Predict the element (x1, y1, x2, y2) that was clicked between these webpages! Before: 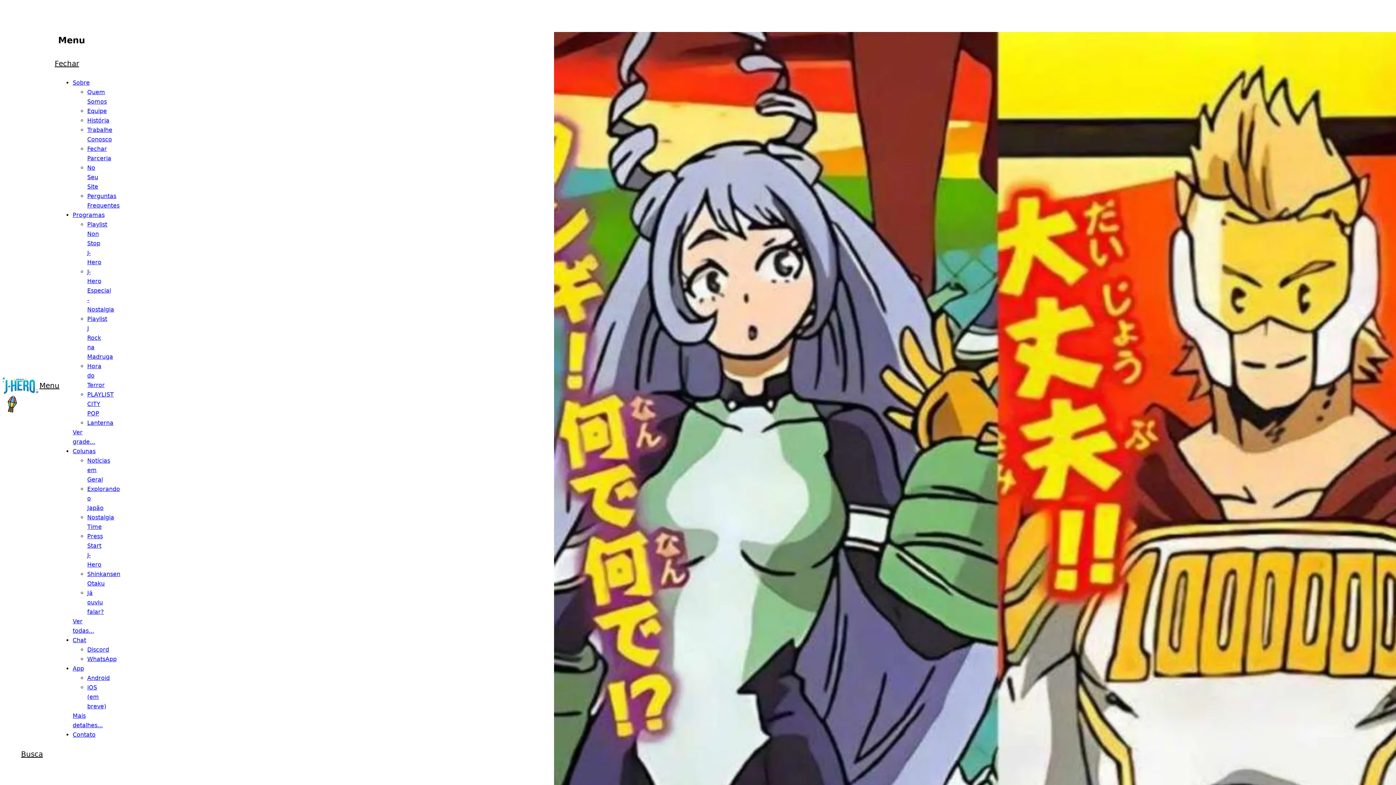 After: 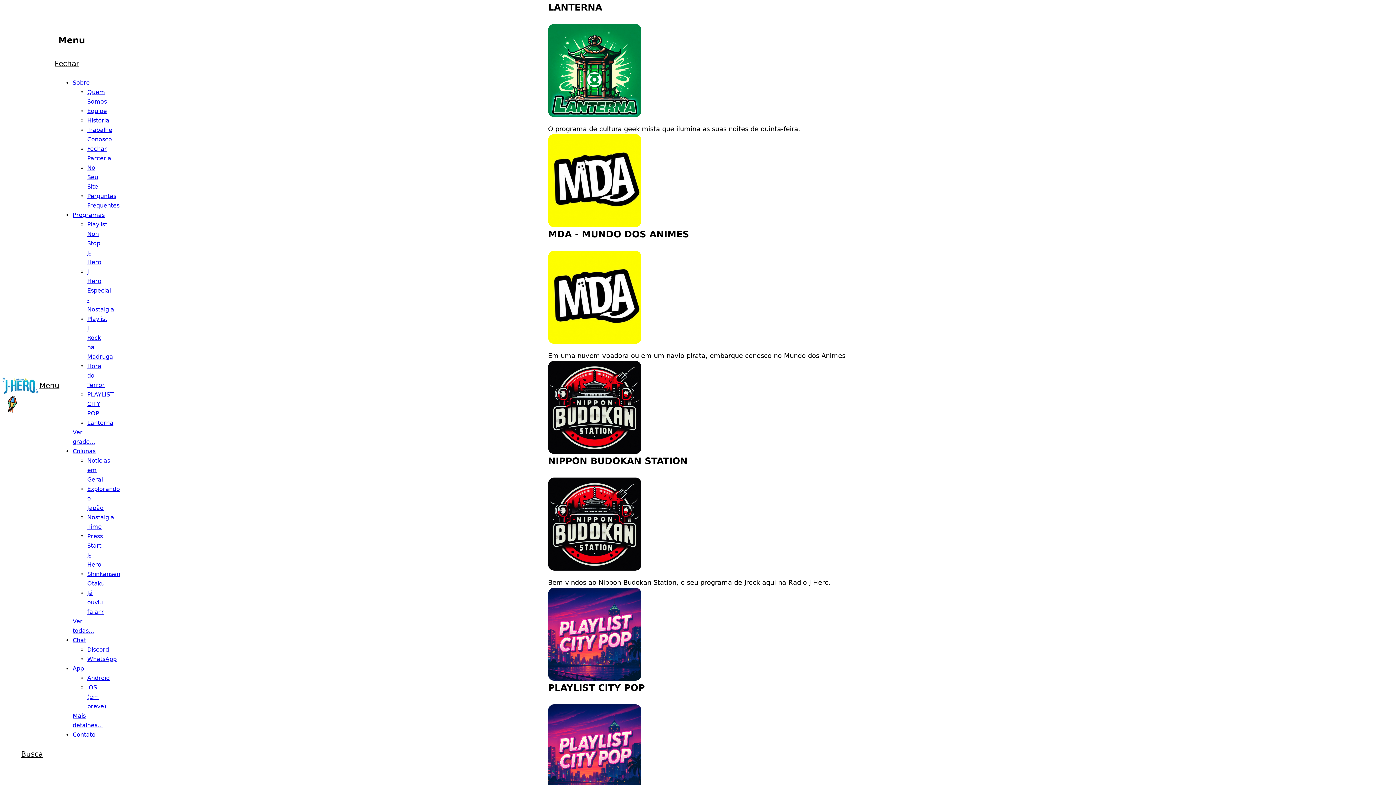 Action: label: Lanterna bbox: (87, 419, 113, 426)